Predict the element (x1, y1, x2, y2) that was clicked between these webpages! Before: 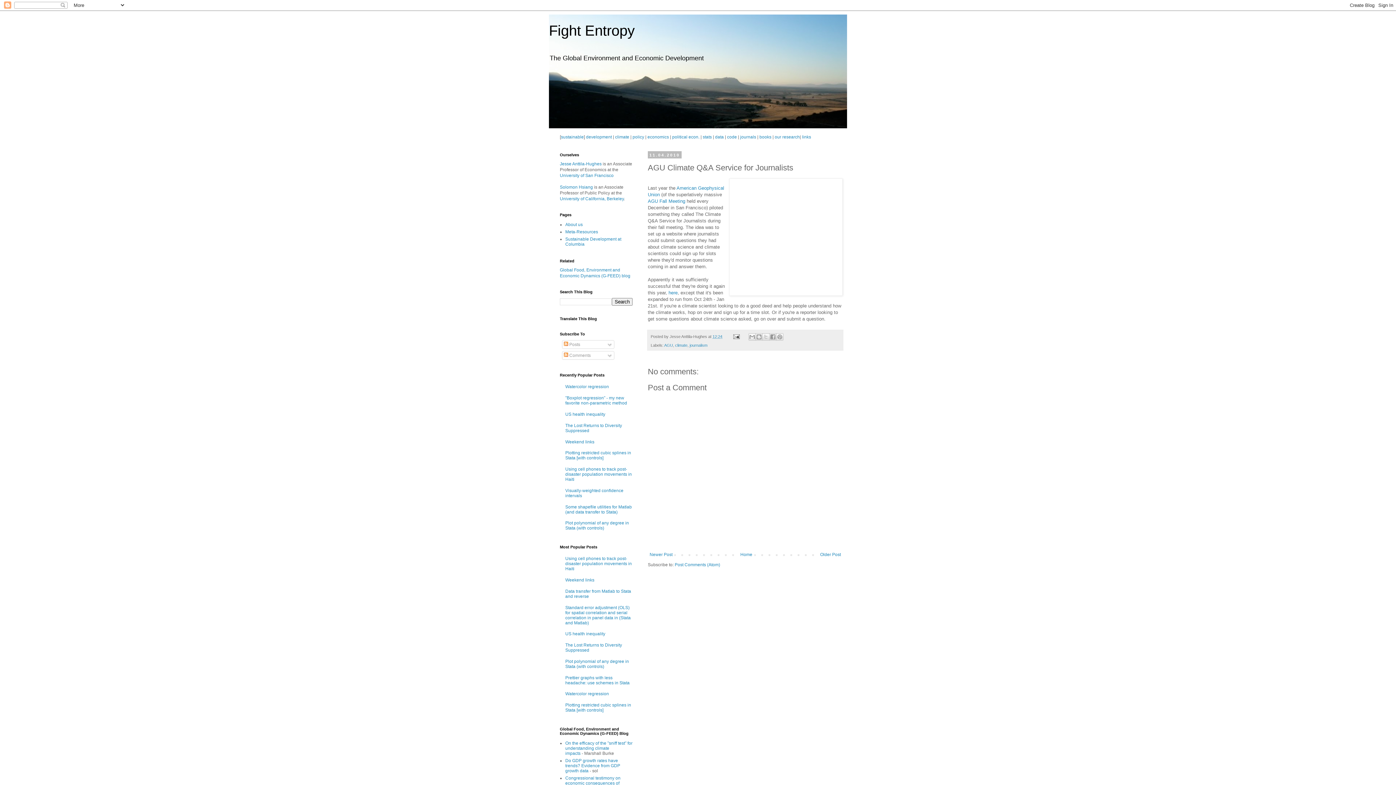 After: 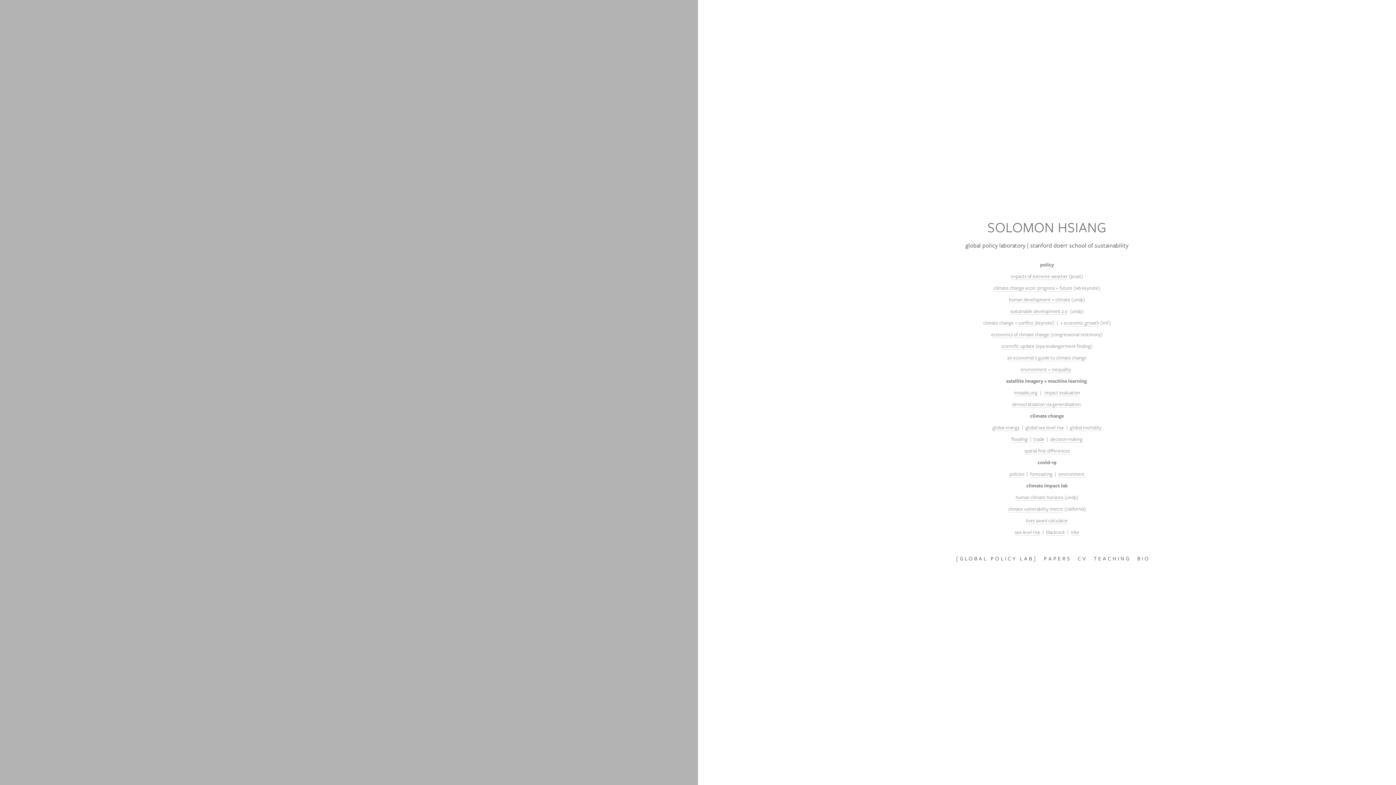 Action: bbox: (560, 184, 593, 189) label: Solomon Hsiang